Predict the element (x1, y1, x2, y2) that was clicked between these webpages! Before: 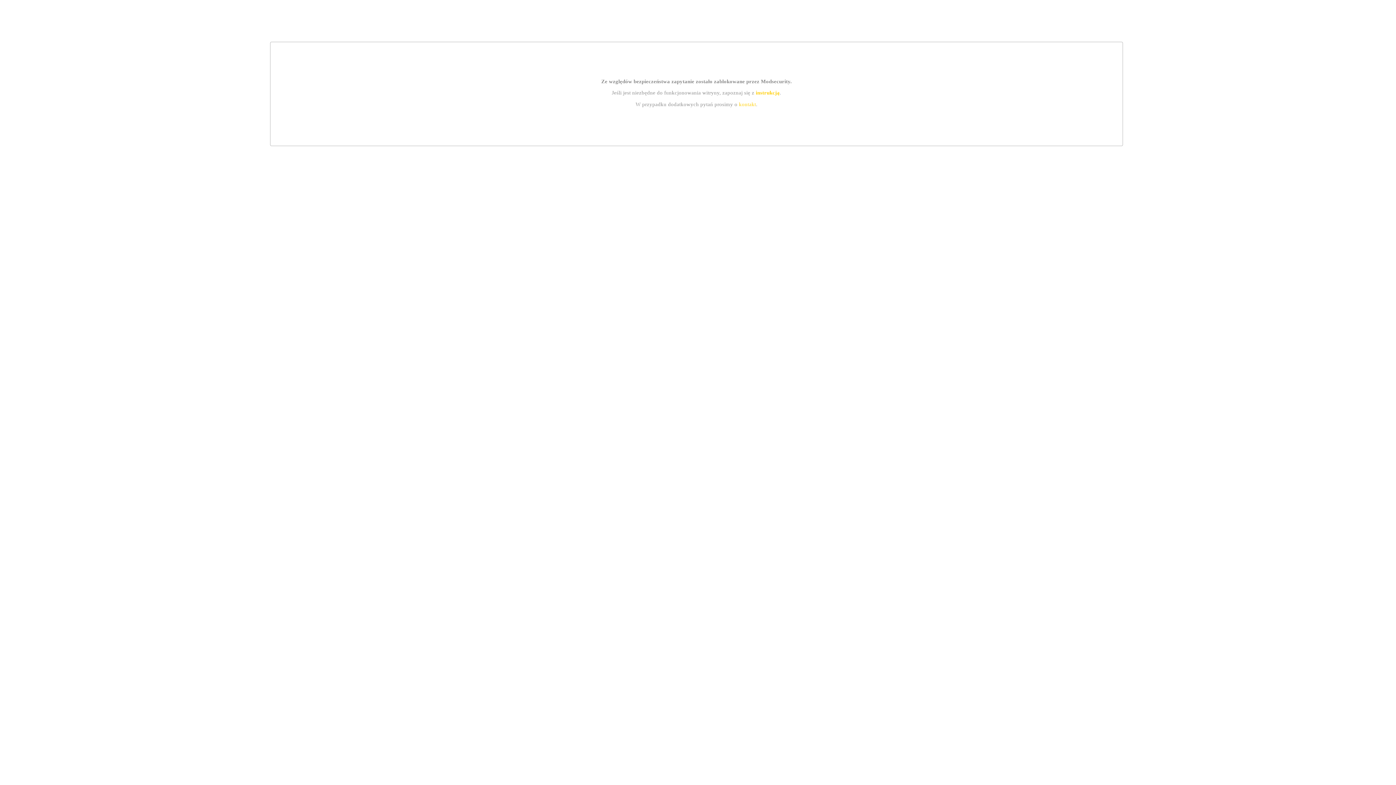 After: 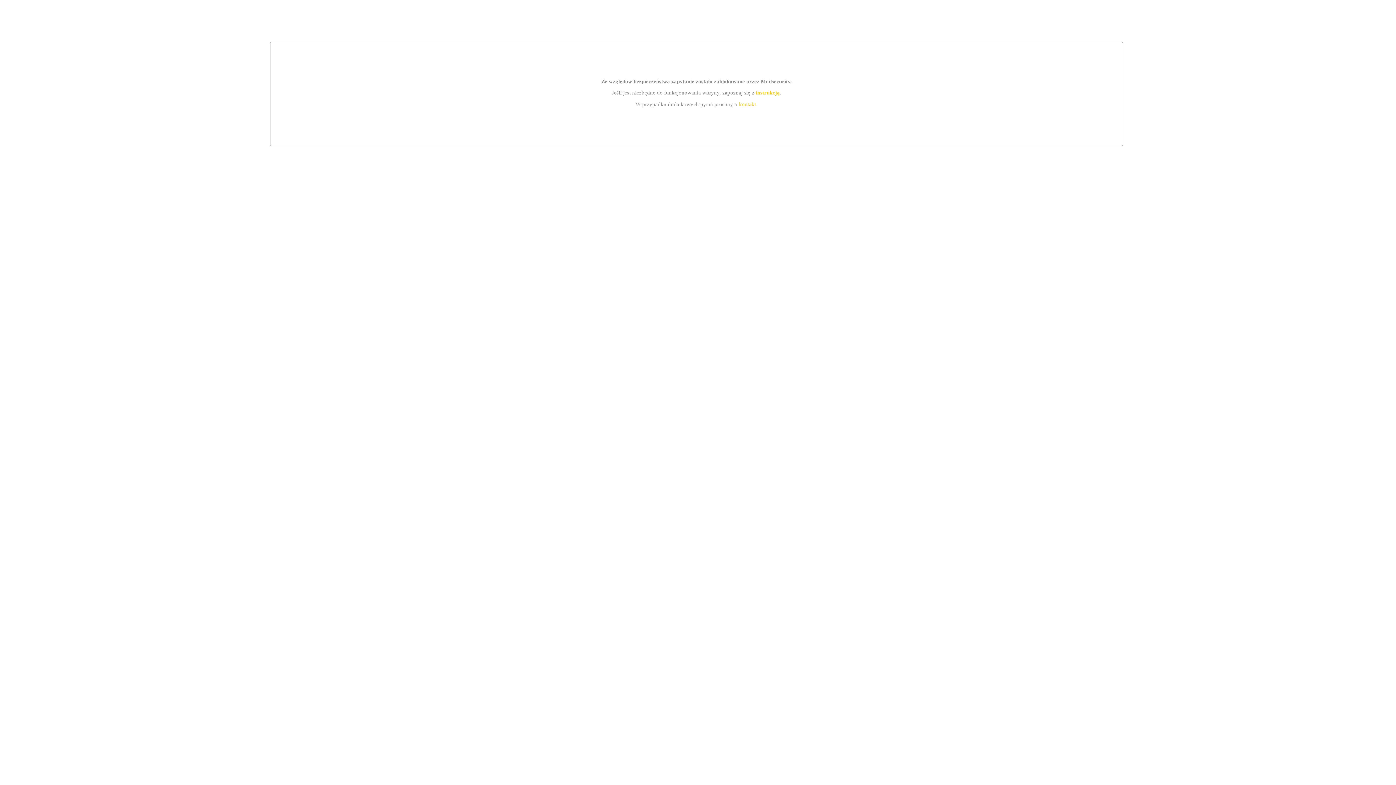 Action: label: instrukcją bbox: (755, 89, 779, 95)